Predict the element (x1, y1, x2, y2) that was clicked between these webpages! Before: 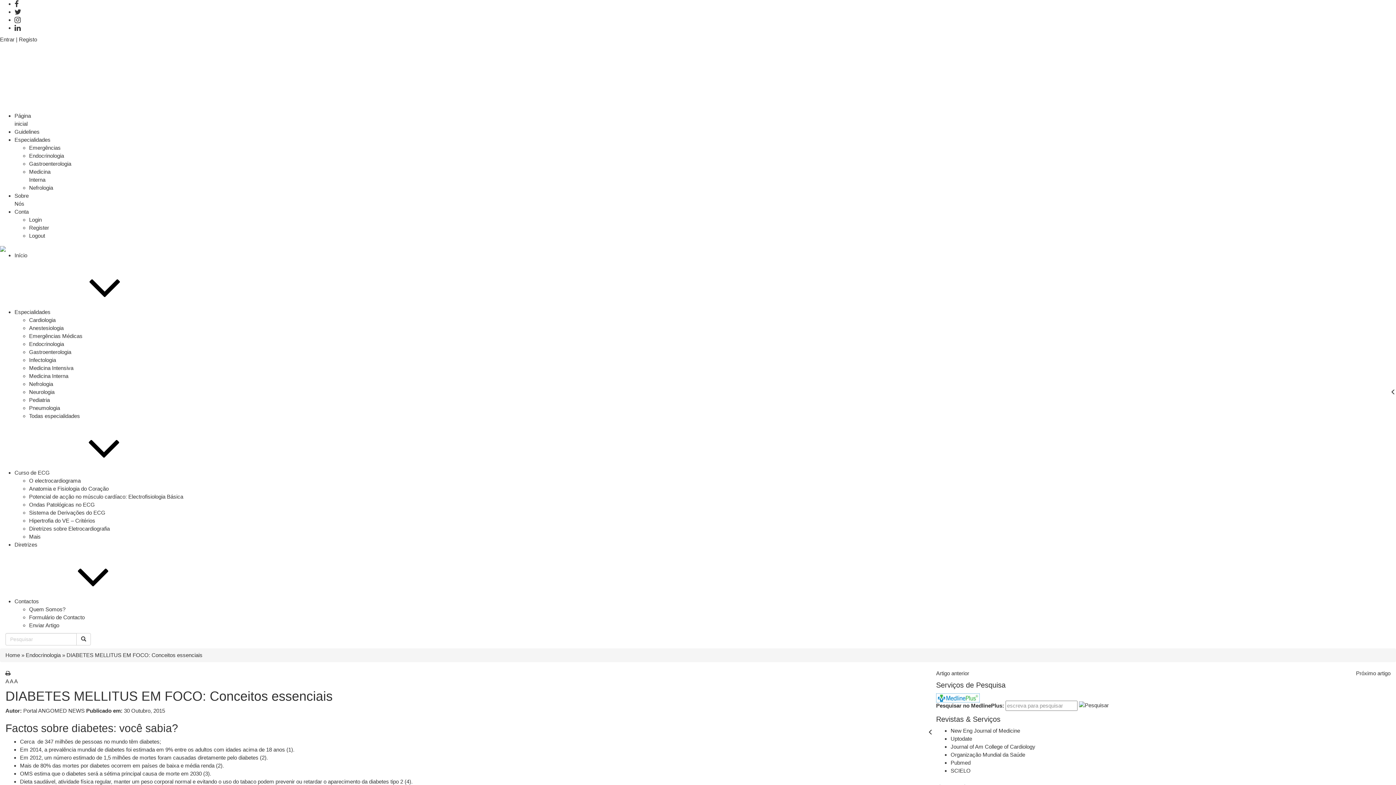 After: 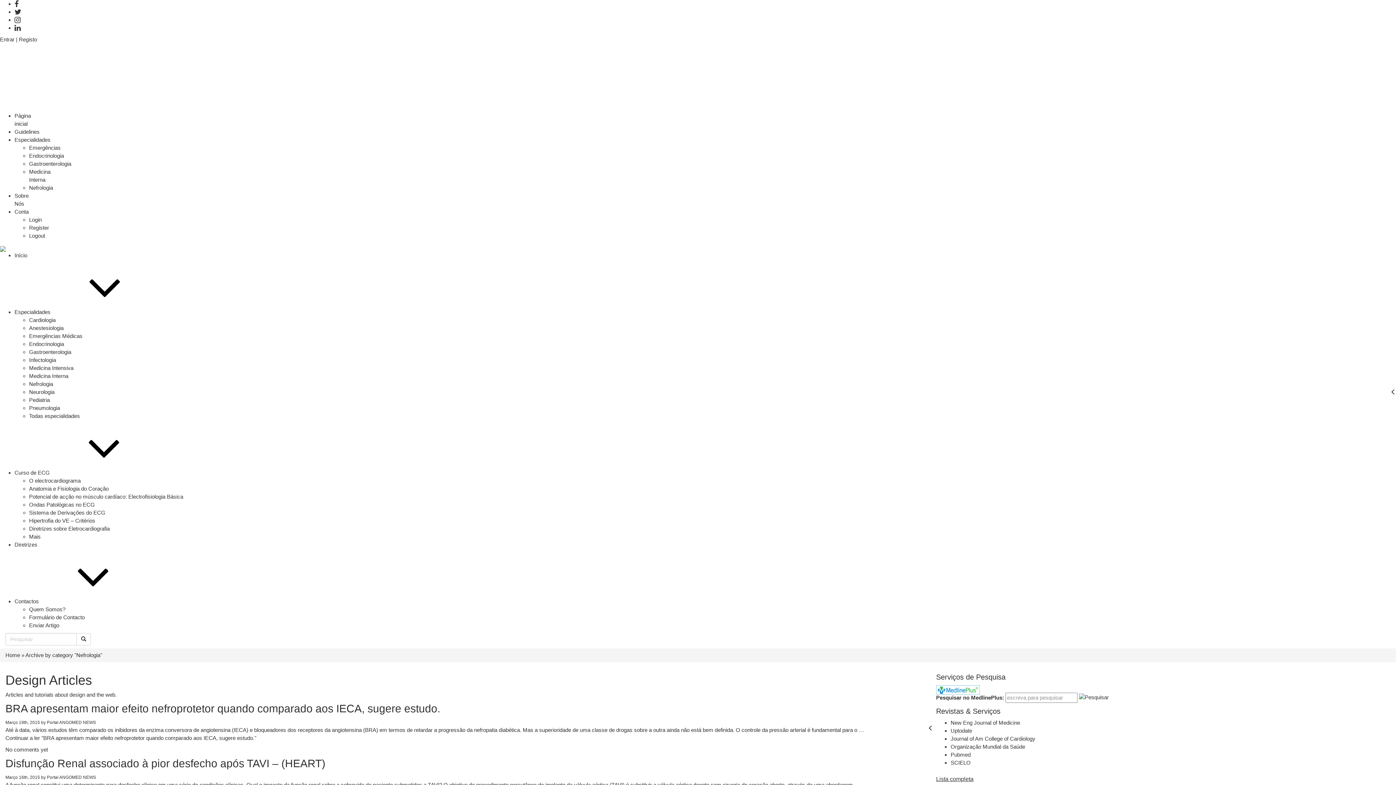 Action: bbox: (29, 381, 53, 387) label: Nefrologia